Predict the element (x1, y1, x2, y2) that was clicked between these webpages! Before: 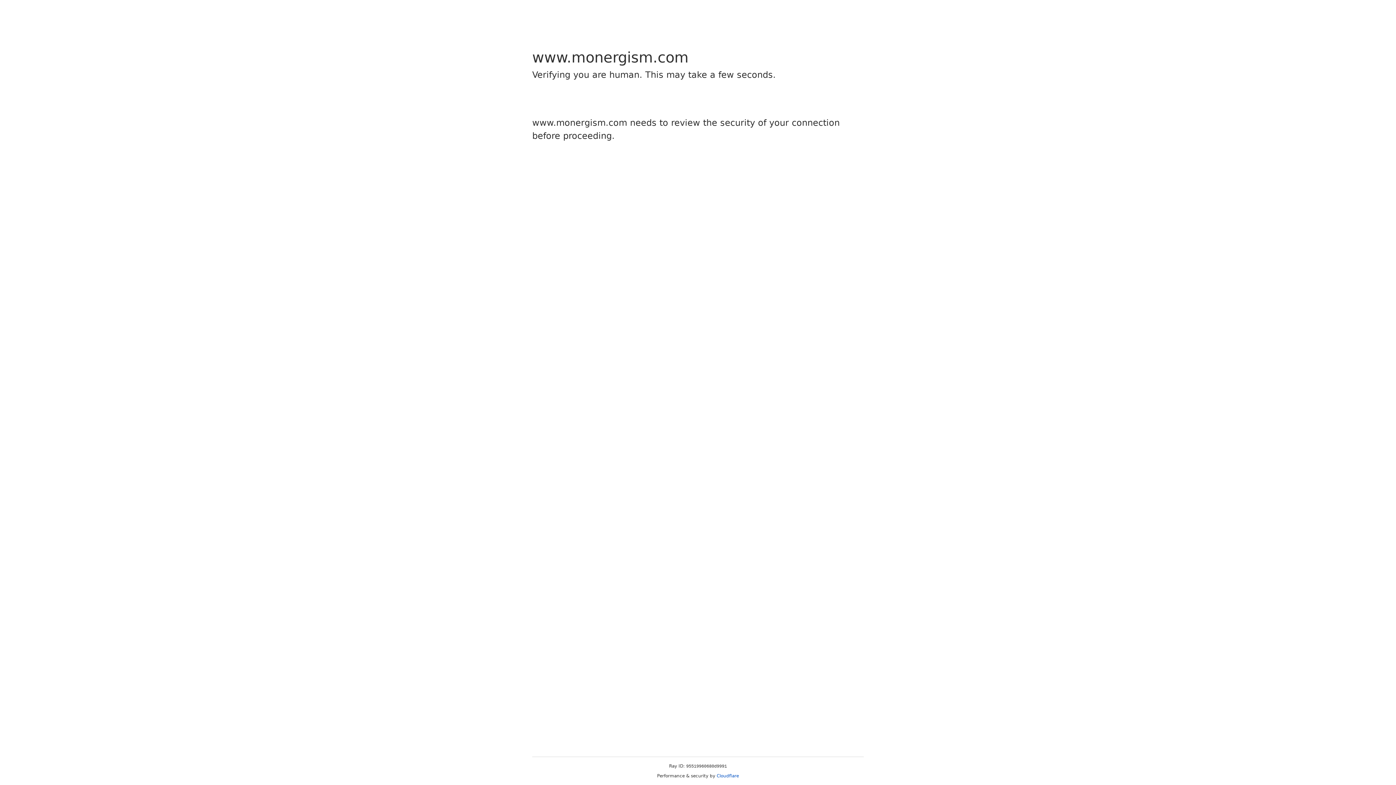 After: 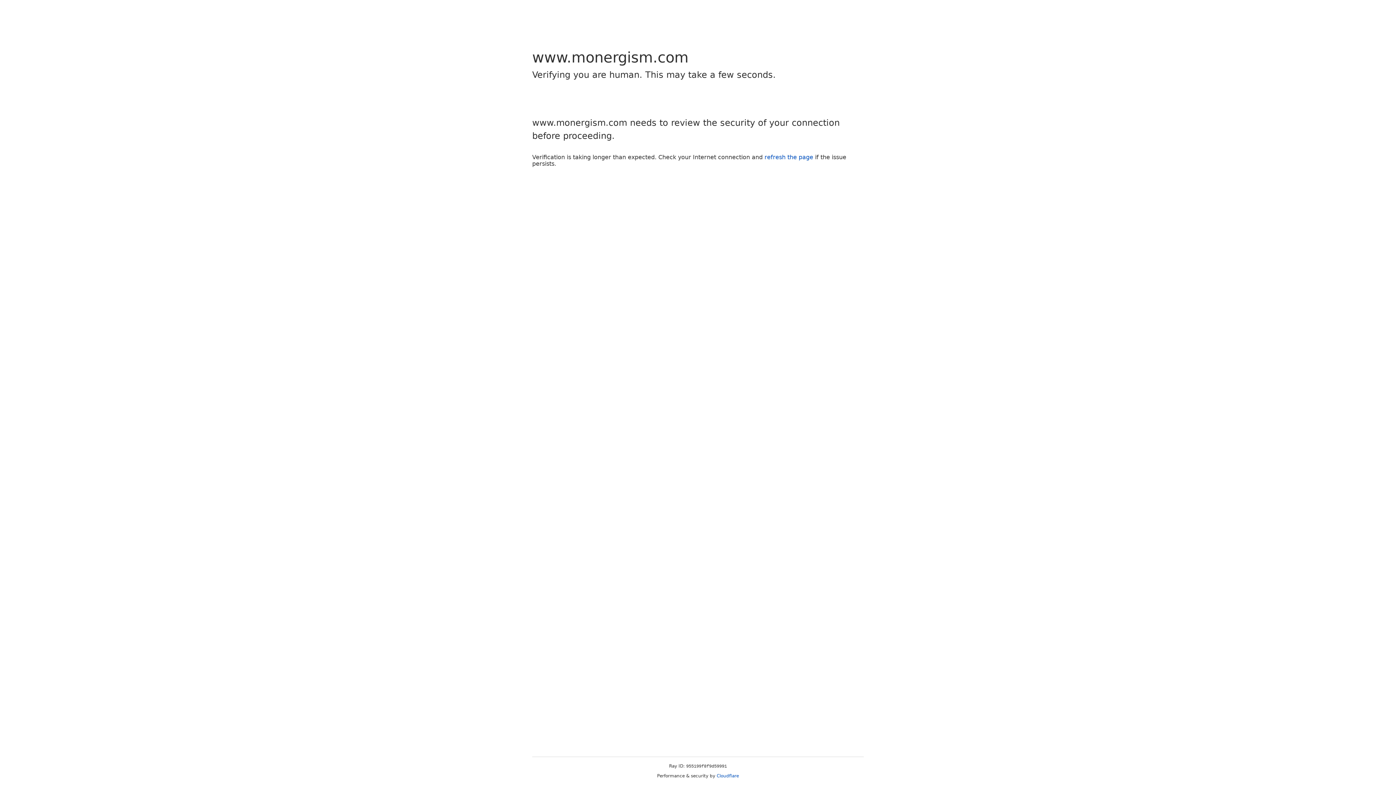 Action: label: Cloudflare bbox: (716, 773, 739, 778)